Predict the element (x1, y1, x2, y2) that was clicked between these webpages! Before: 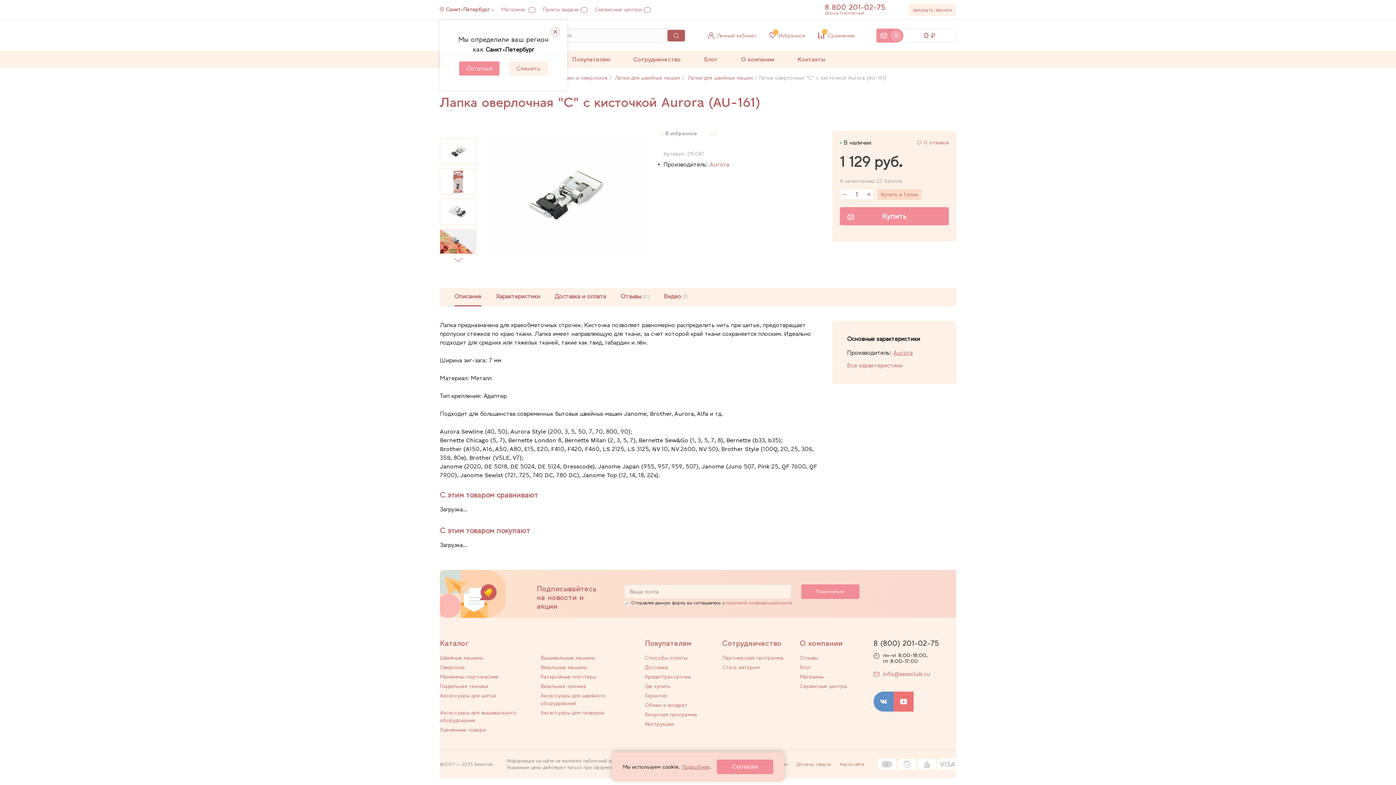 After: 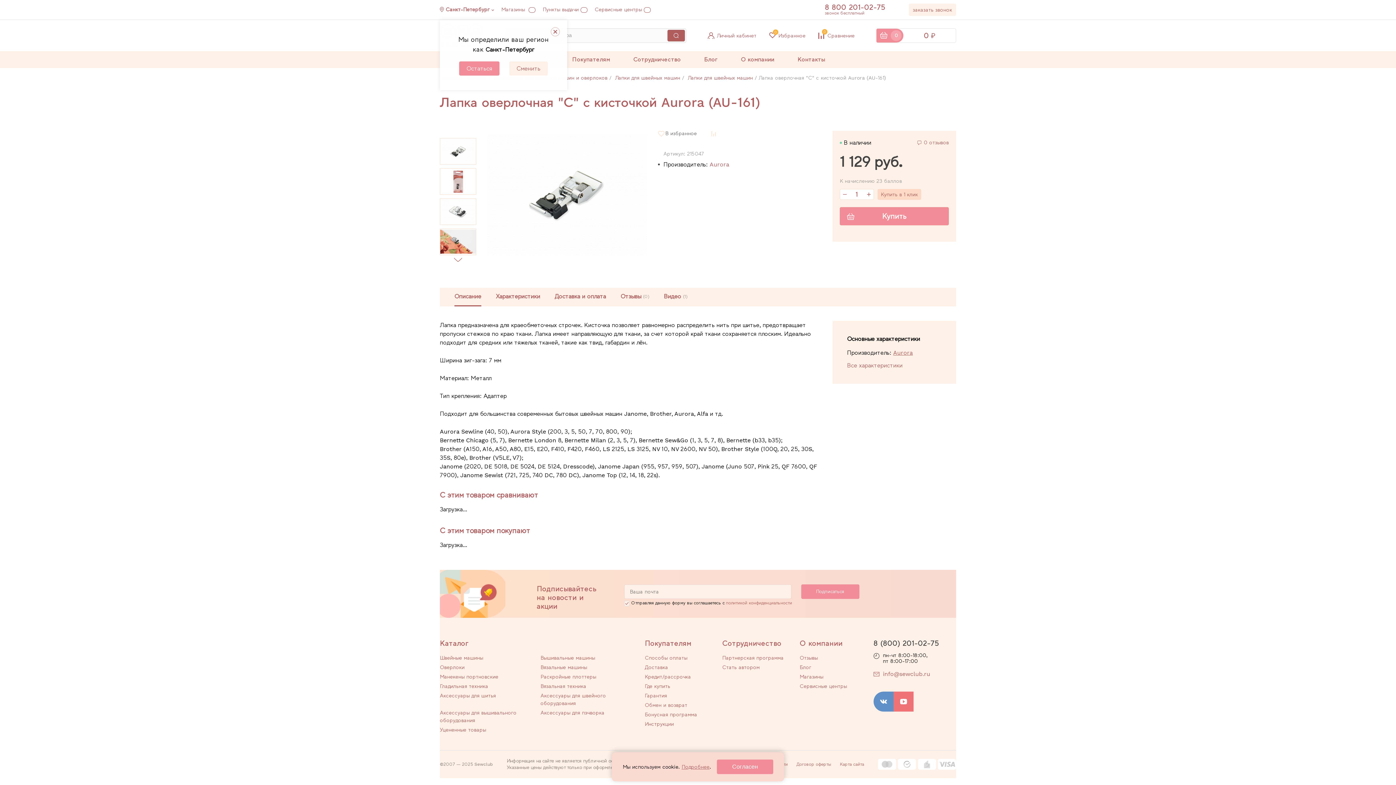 Action: bbox: (873, 670, 930, 677) label: info@sewclub.ru